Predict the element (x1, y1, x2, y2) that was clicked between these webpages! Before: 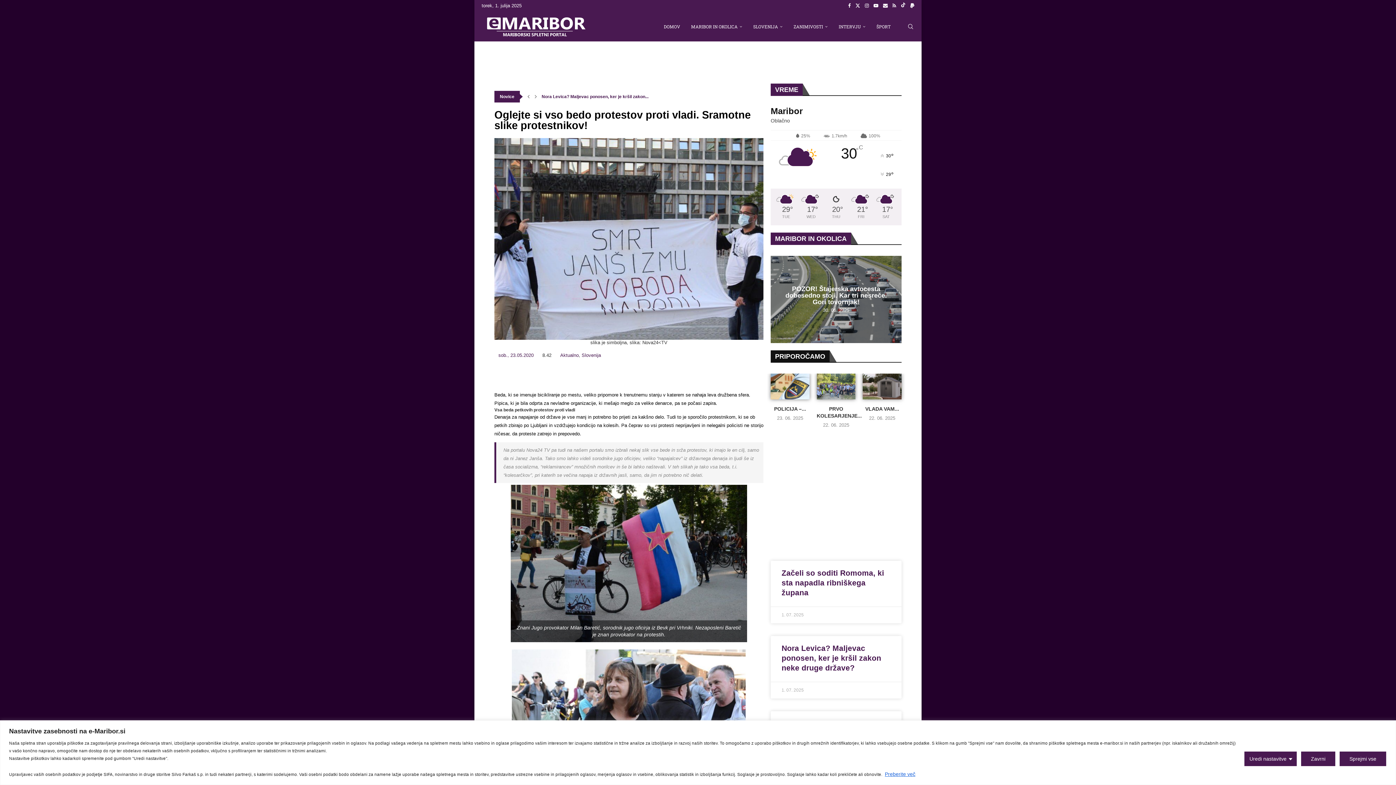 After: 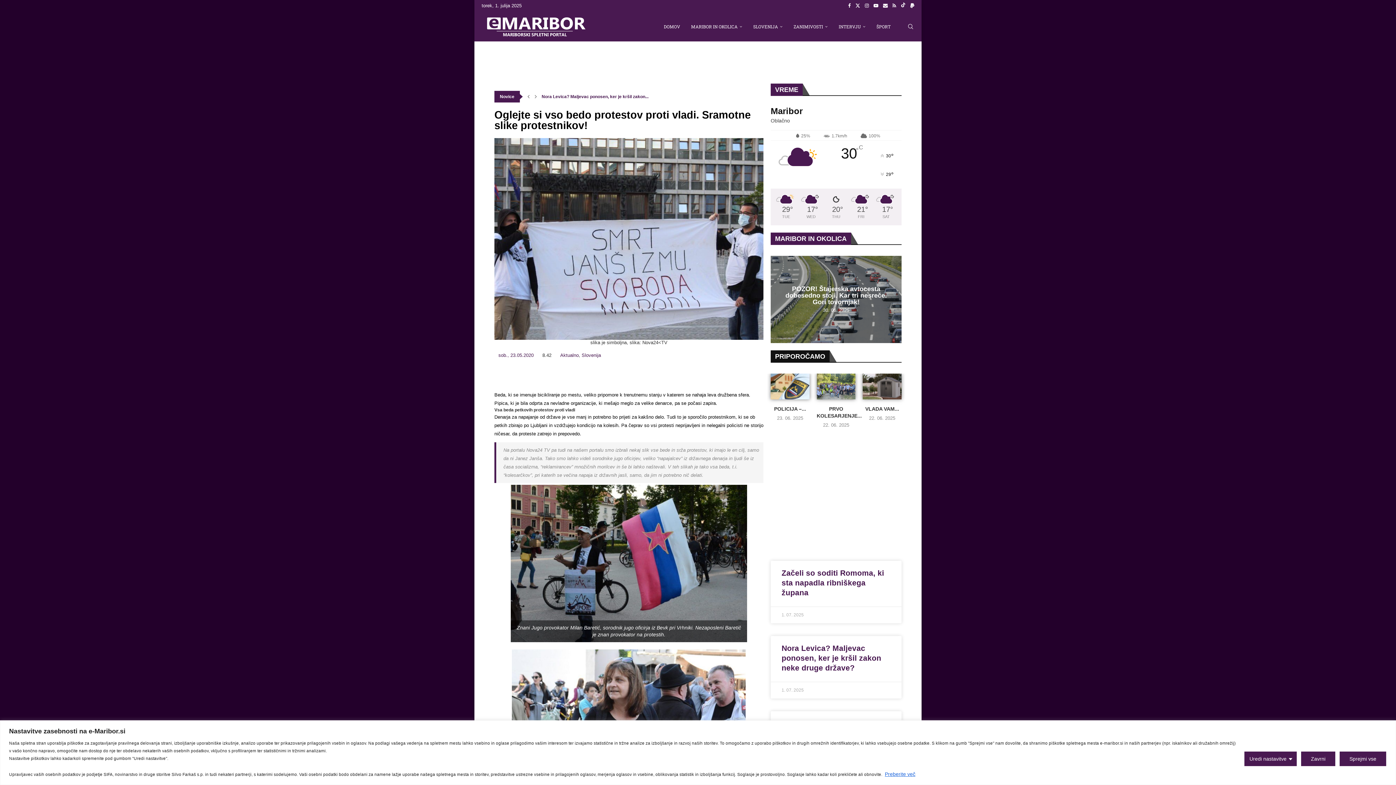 Action: bbox: (673, 365, 711, 380) label: Share via Email